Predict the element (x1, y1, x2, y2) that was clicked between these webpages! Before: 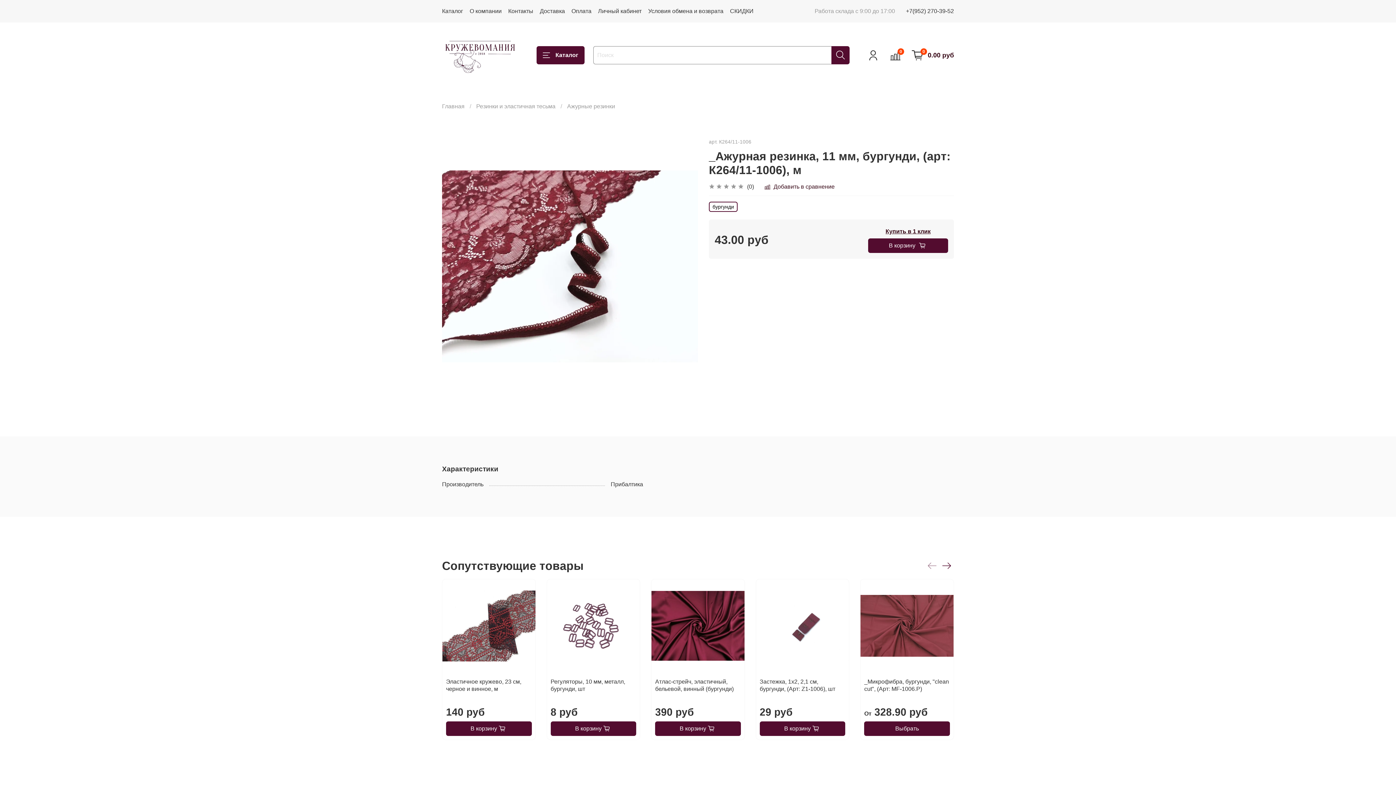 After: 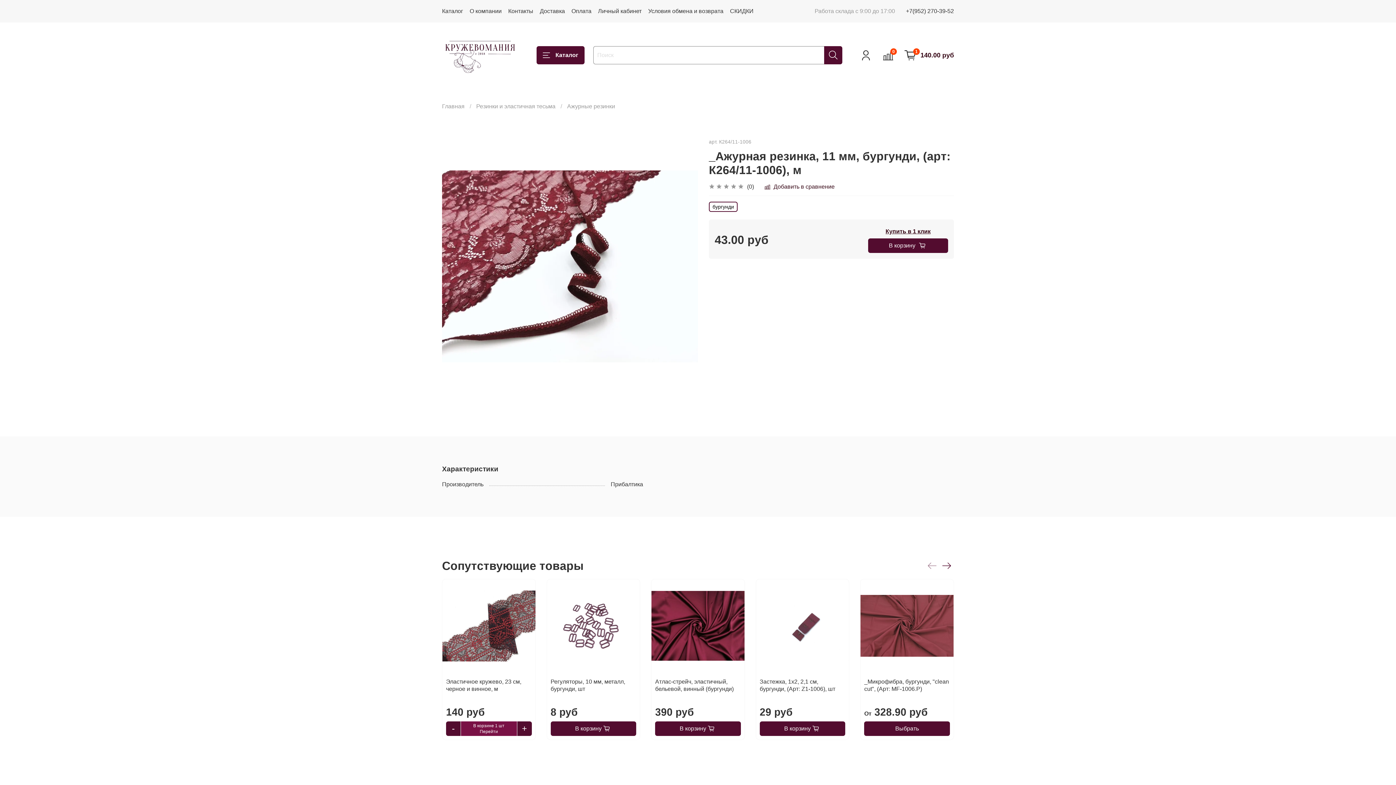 Action: label: В корзину bbox: (446, 721, 531, 736)